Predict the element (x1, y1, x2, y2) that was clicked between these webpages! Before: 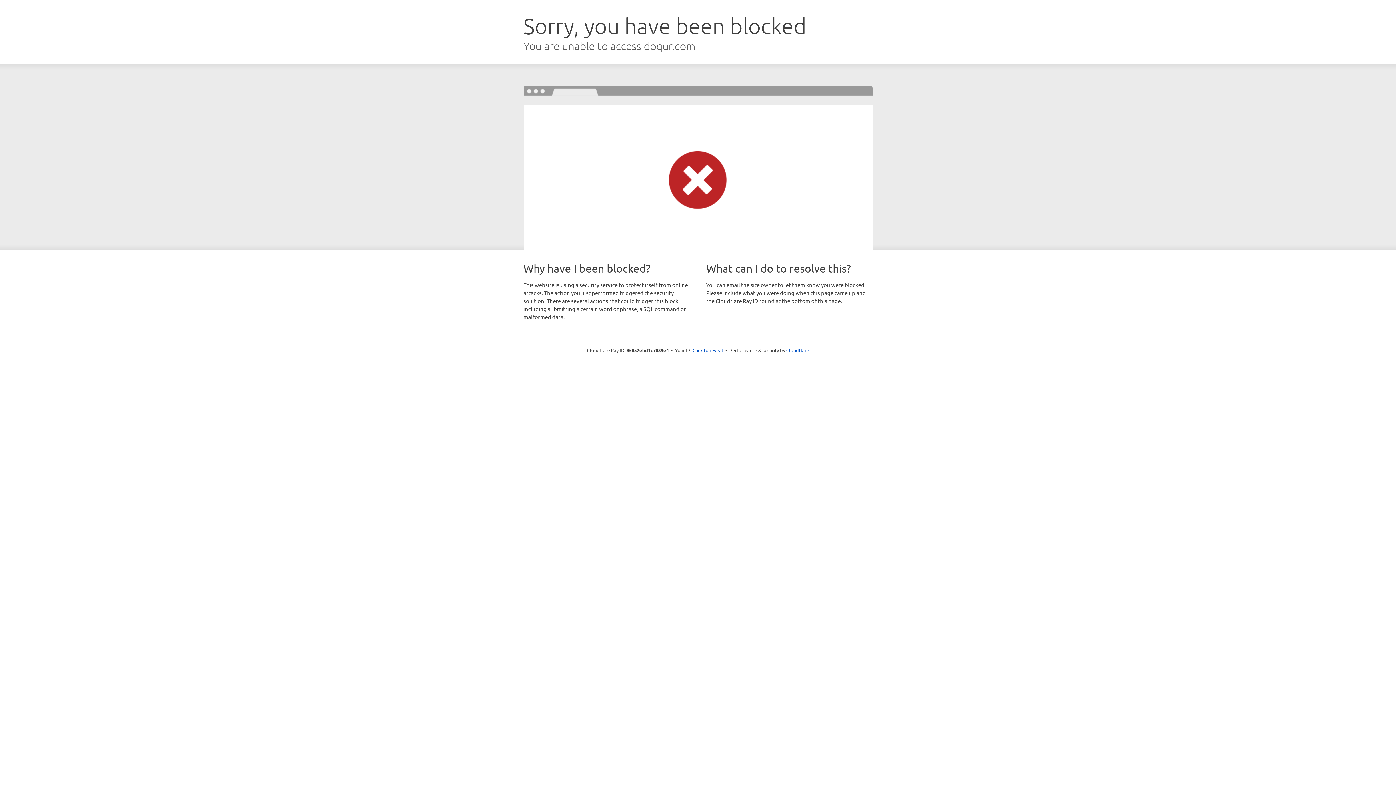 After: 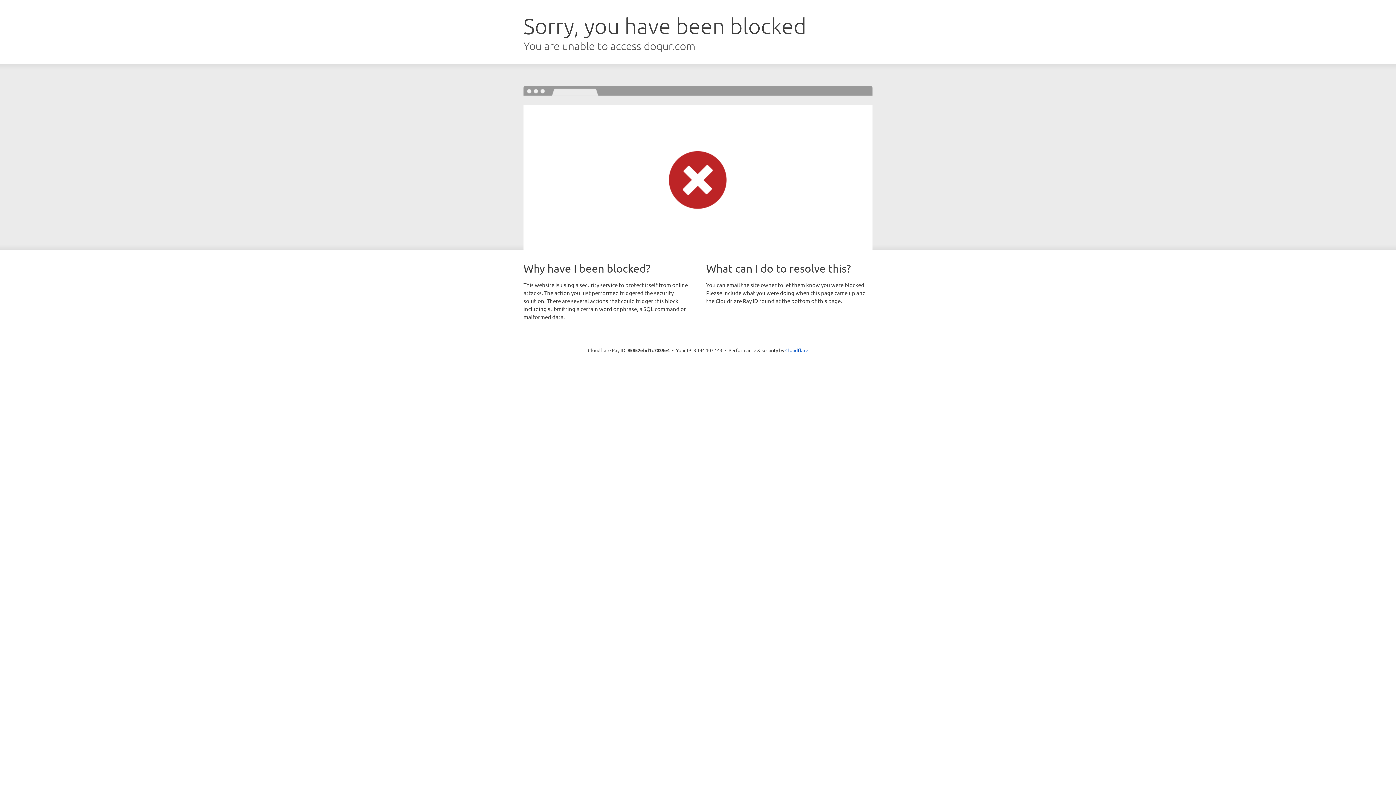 Action: label: Click to reveal bbox: (692, 346, 723, 353)